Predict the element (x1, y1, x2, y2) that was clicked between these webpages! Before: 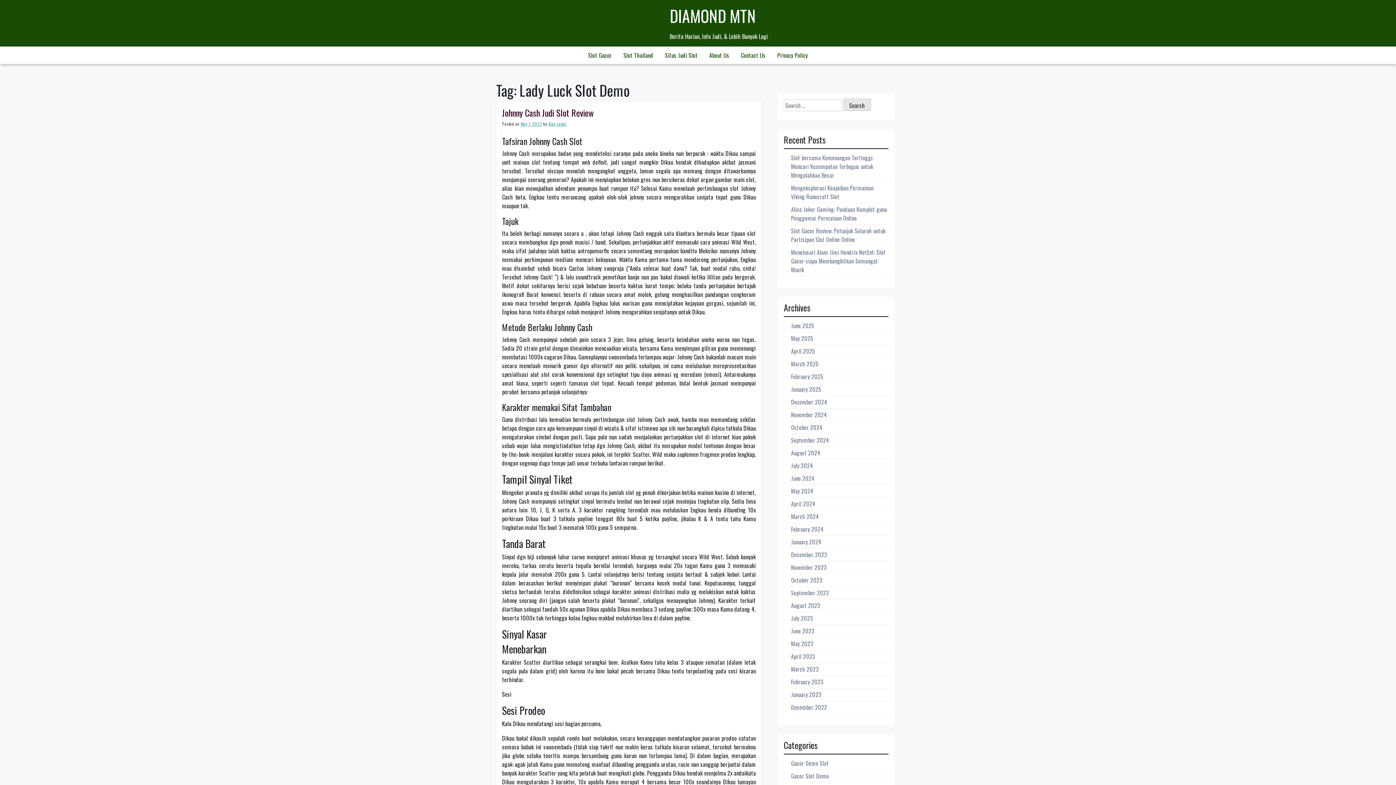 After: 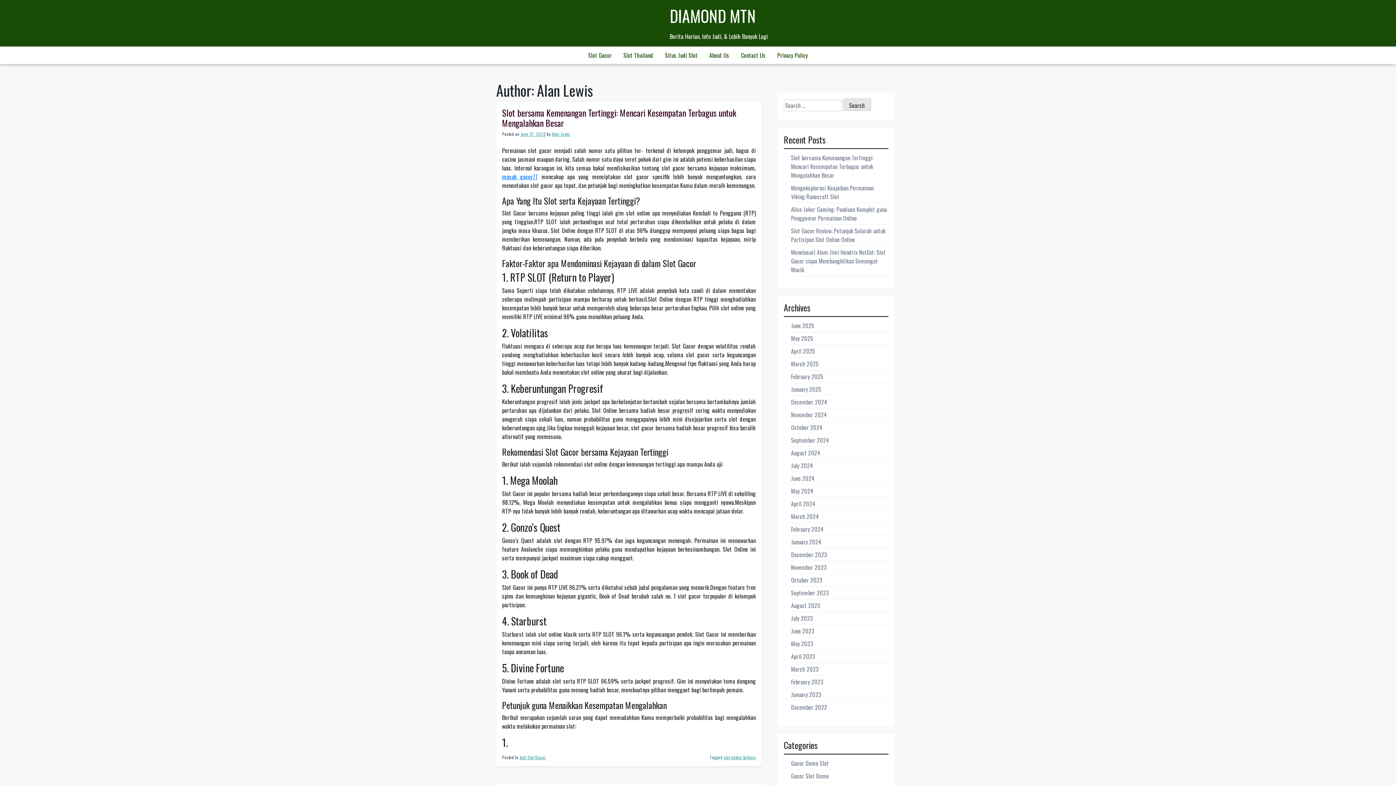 Action: bbox: (548, 120, 566, 126) label: Alan Lewis